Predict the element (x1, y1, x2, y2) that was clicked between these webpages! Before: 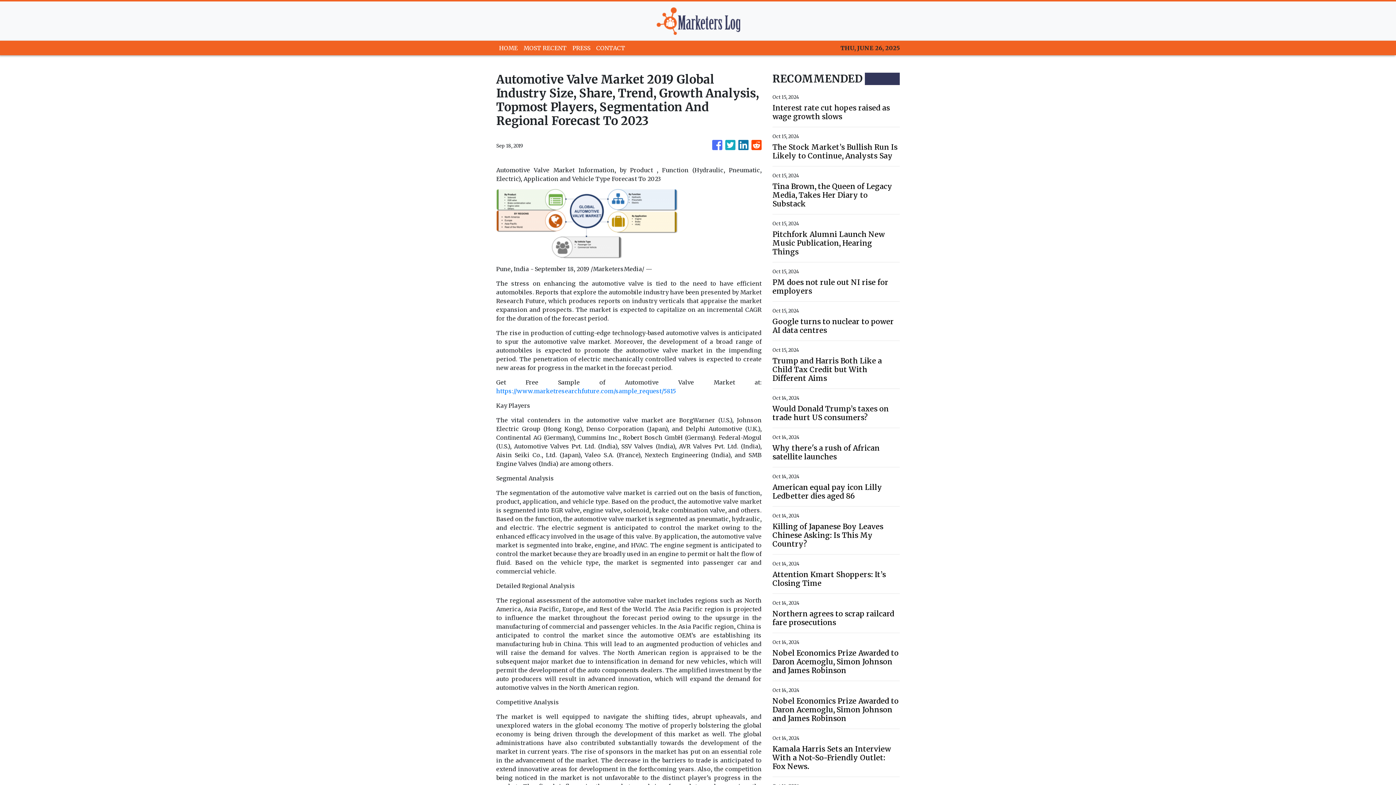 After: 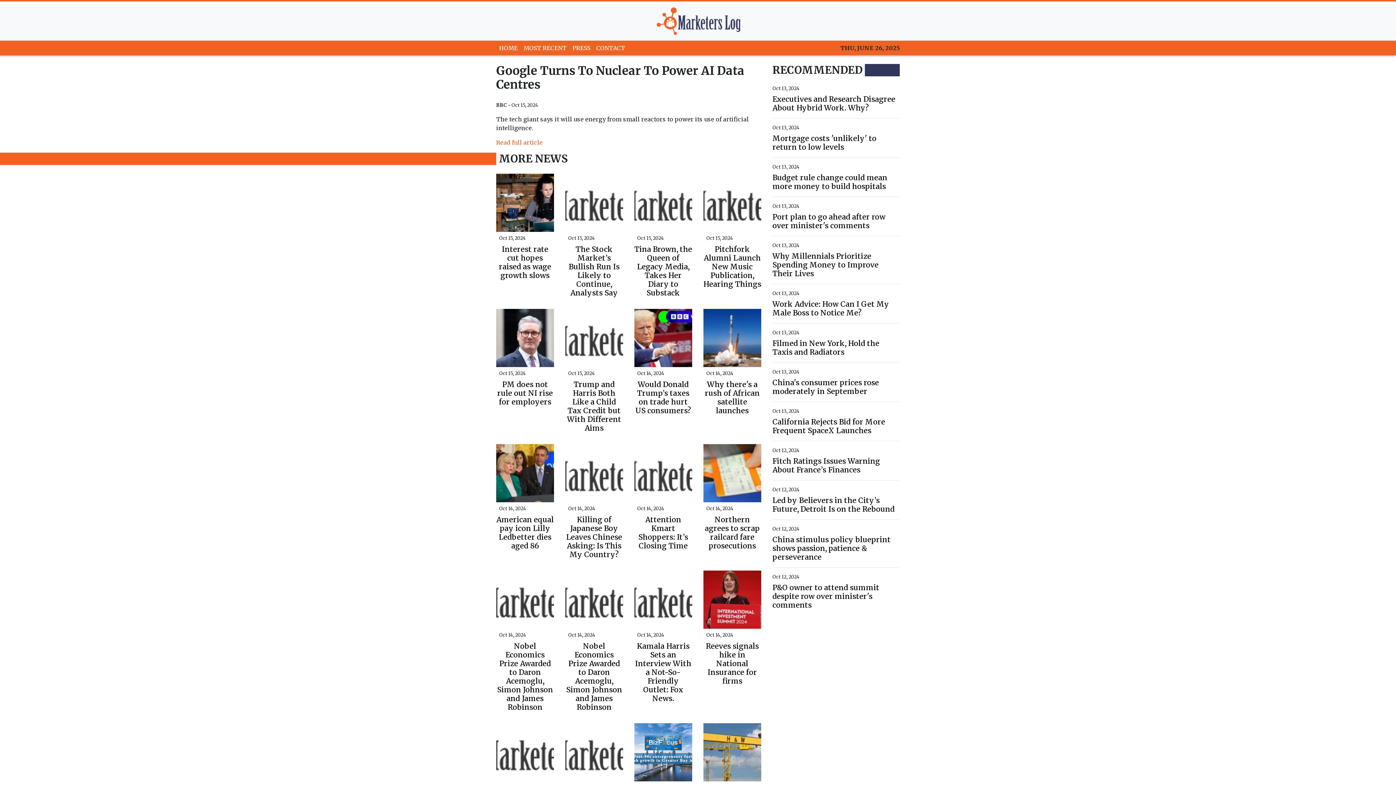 Action: label: Google turns to nuclear to power AI data centres bbox: (772, 317, 900, 334)